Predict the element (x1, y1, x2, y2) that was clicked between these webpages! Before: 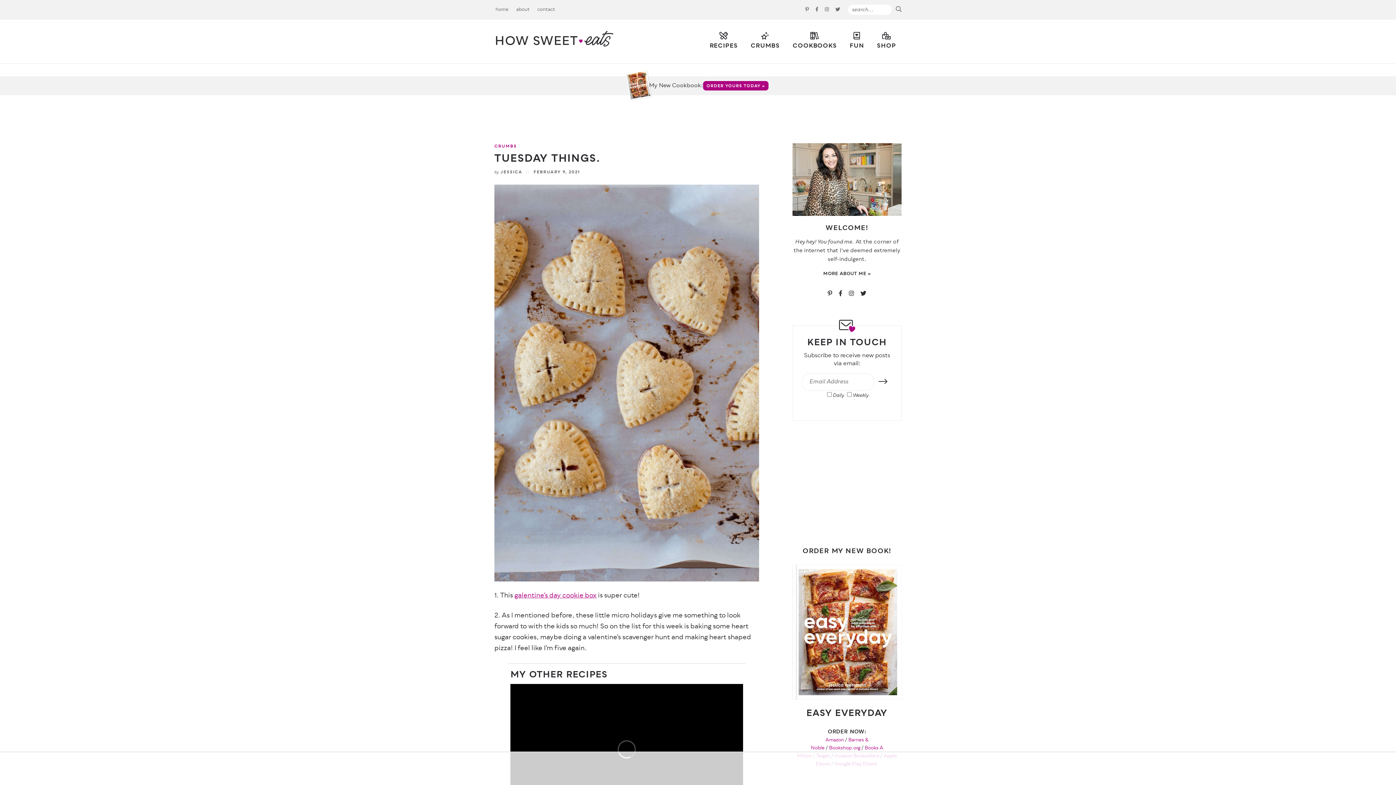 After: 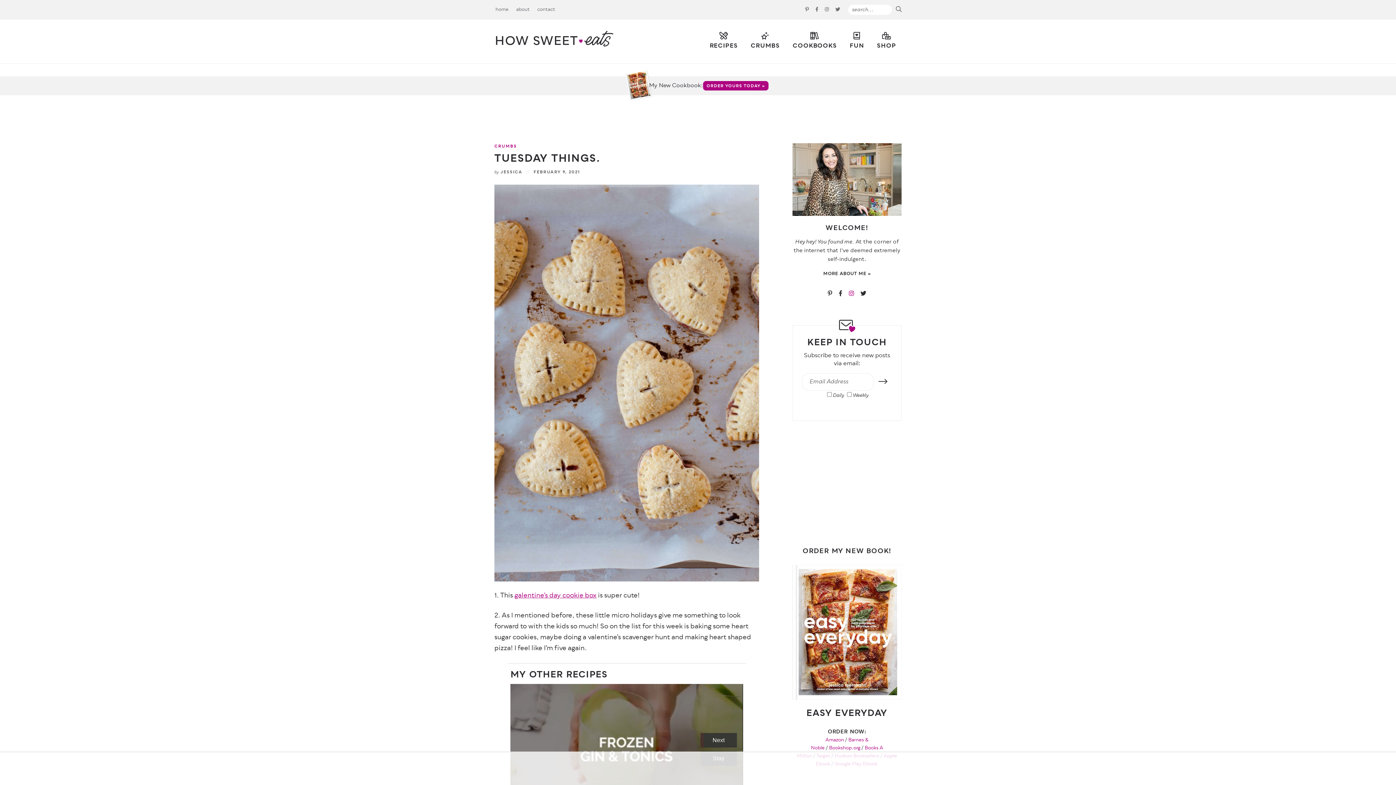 Action: label: Instagram Profile bbox: (846, 288, 858, 301)